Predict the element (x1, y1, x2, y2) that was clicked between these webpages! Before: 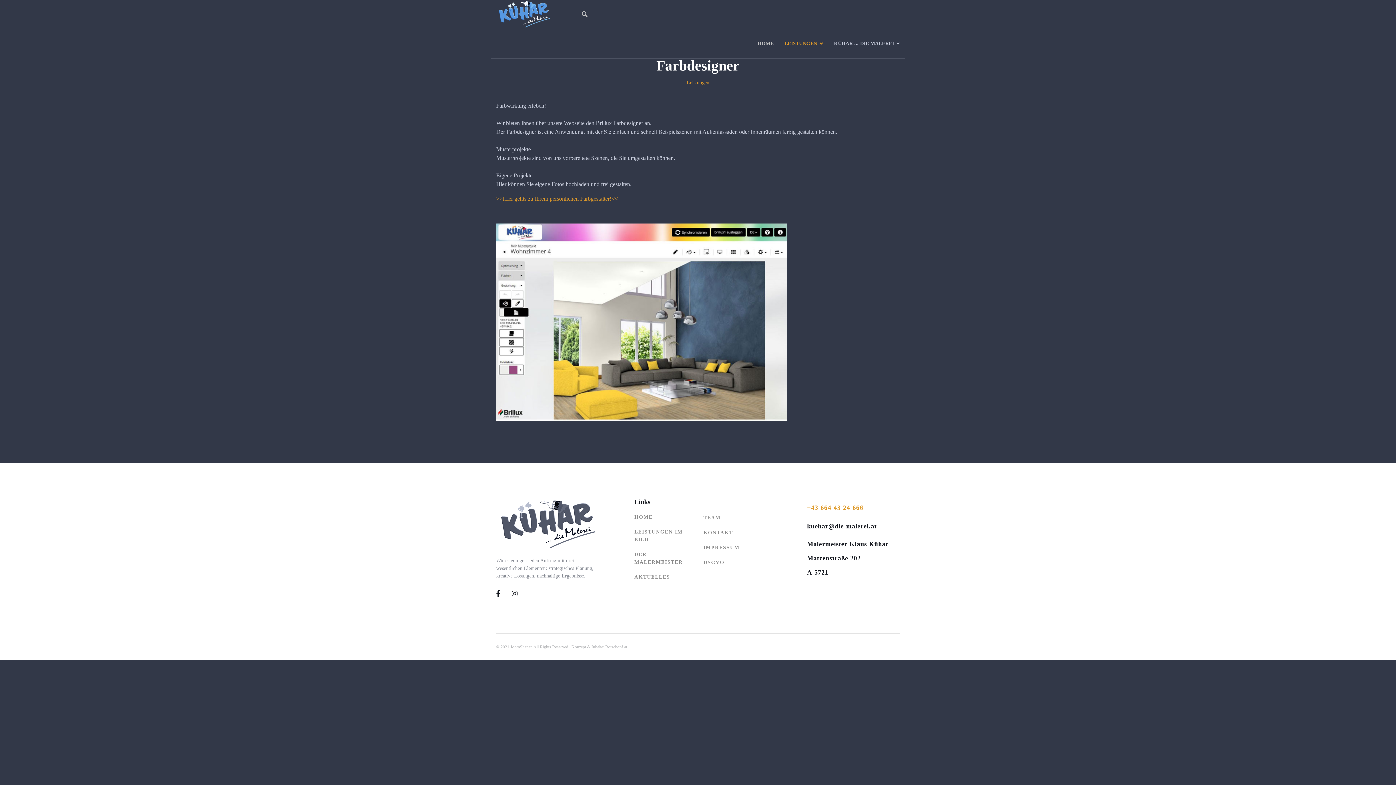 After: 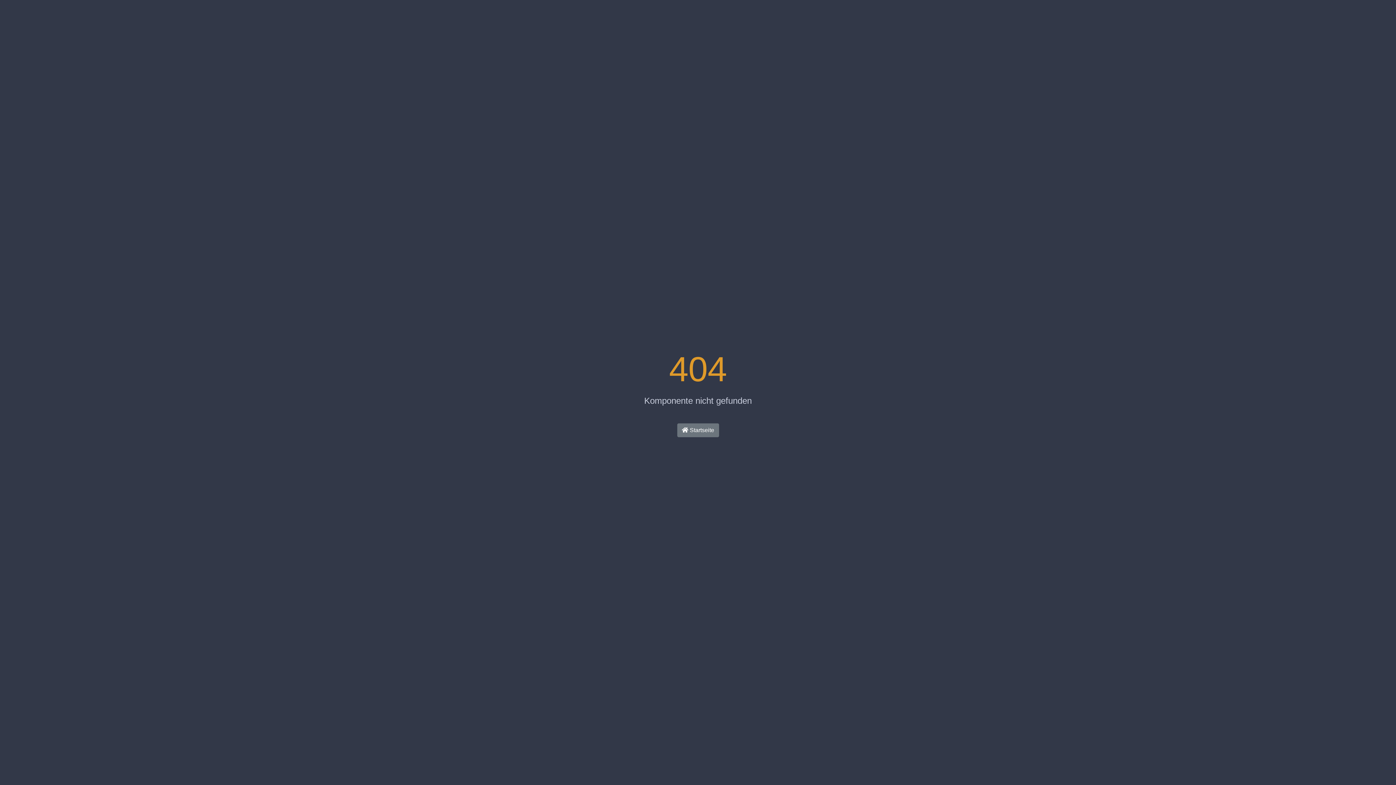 Action: bbox: (703, 514, 796, 521) label: TEAM